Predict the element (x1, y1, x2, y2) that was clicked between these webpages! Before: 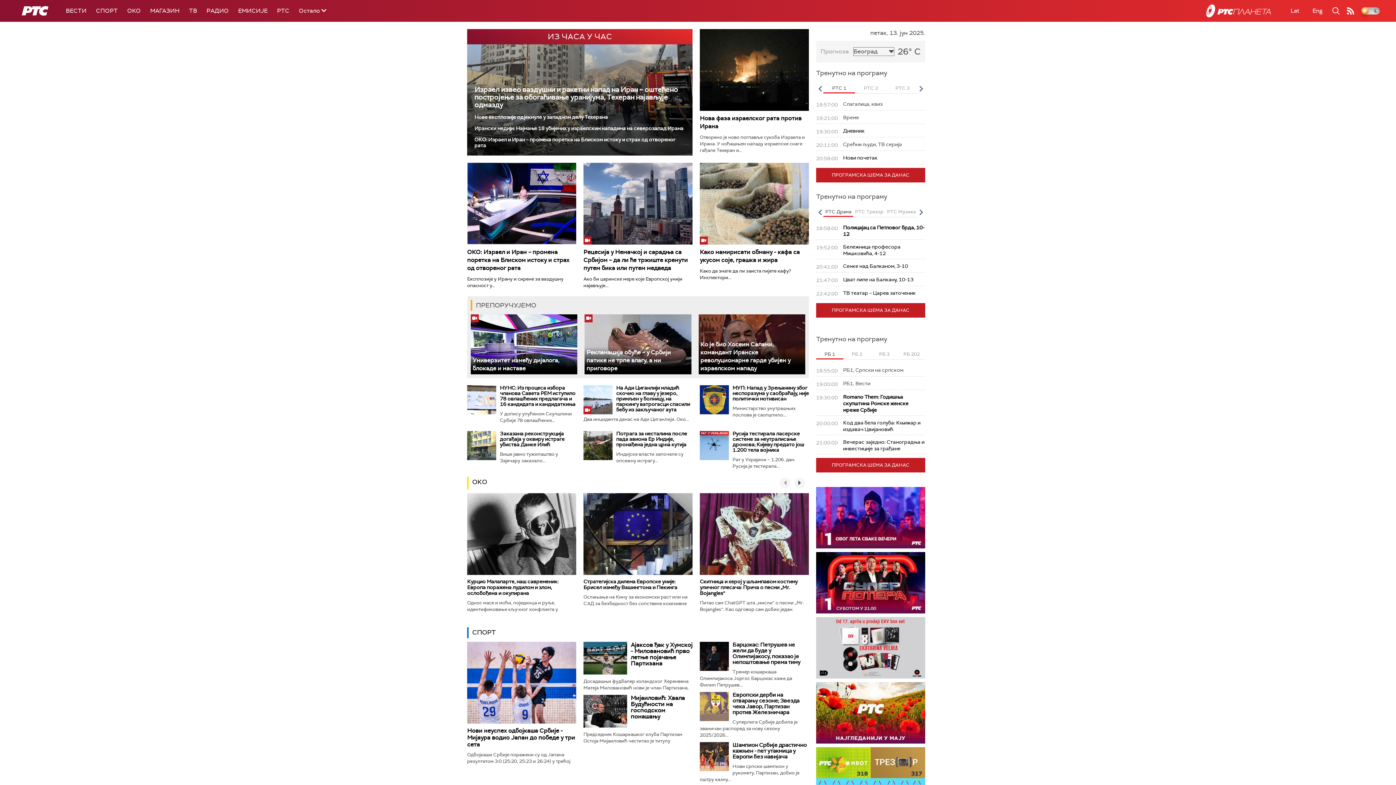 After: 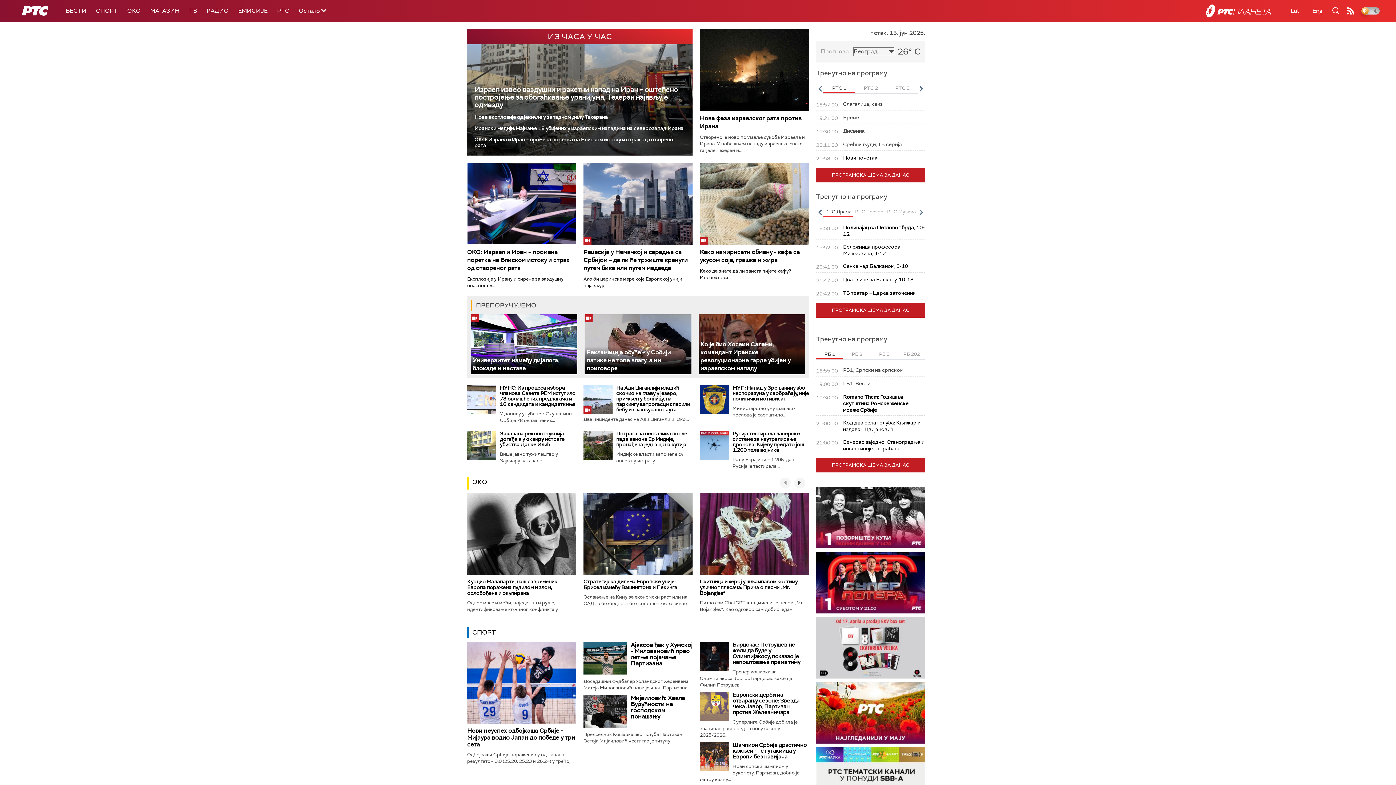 Action: label: РТС Драма bbox: (823, 207, 853, 217)